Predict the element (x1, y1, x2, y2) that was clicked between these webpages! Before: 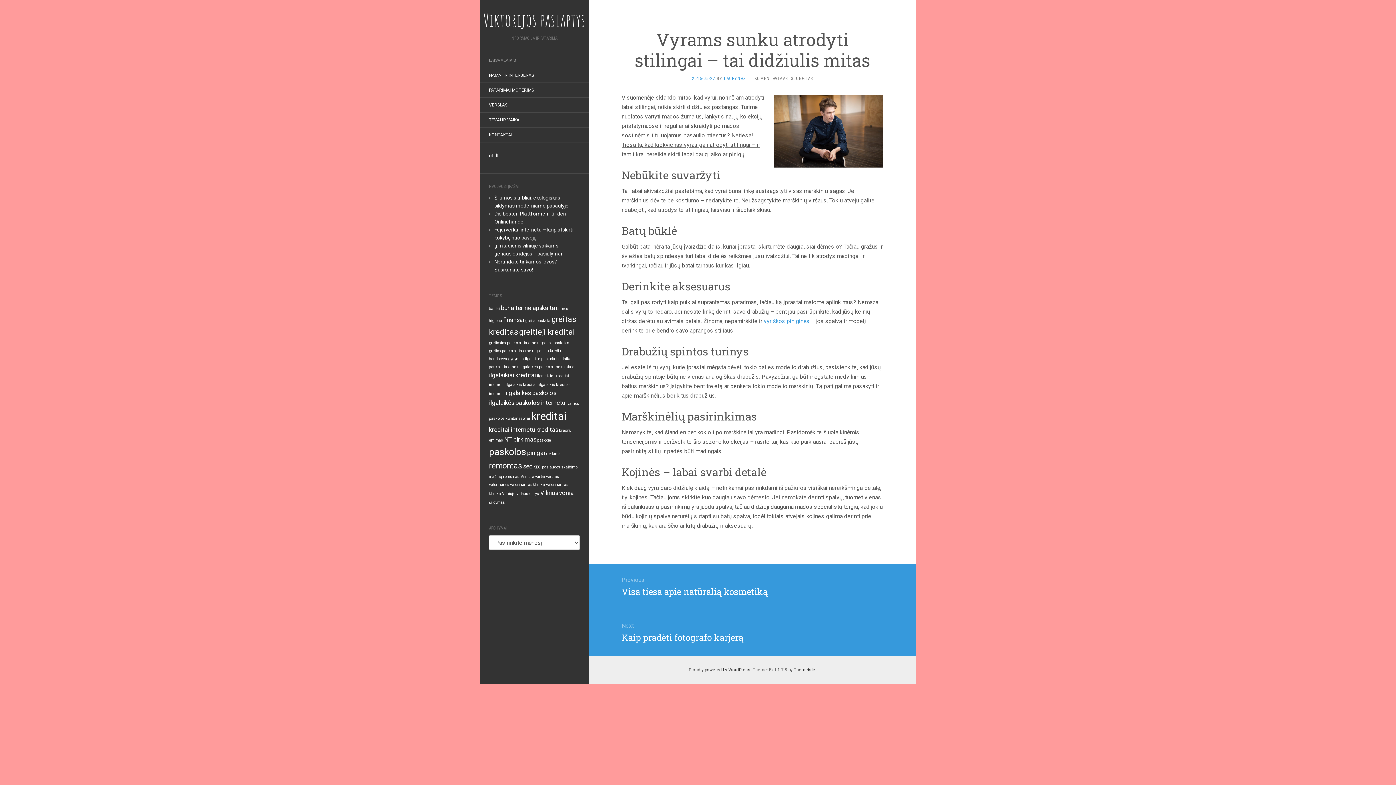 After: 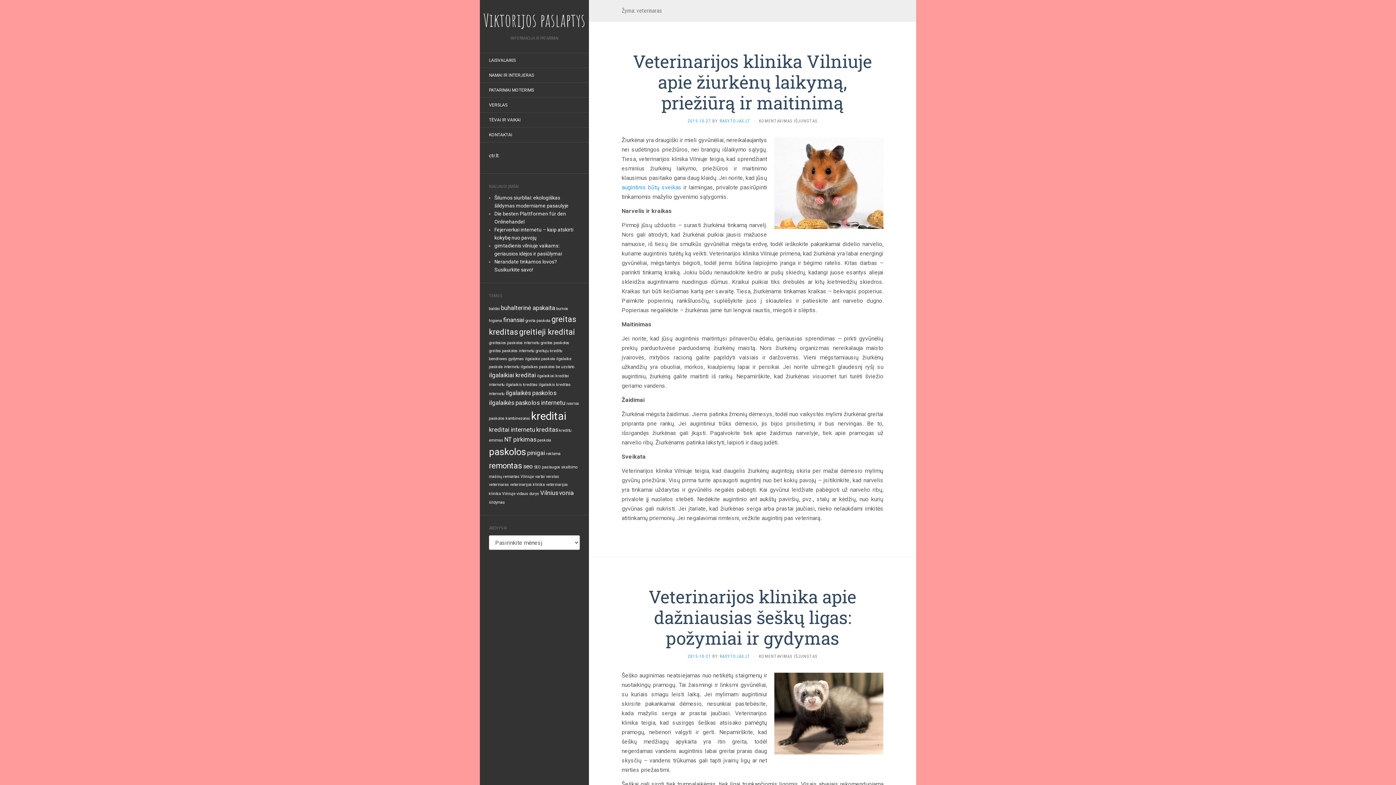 Action: bbox: (489, 482, 509, 487) label: veterinaras (2 elementai)